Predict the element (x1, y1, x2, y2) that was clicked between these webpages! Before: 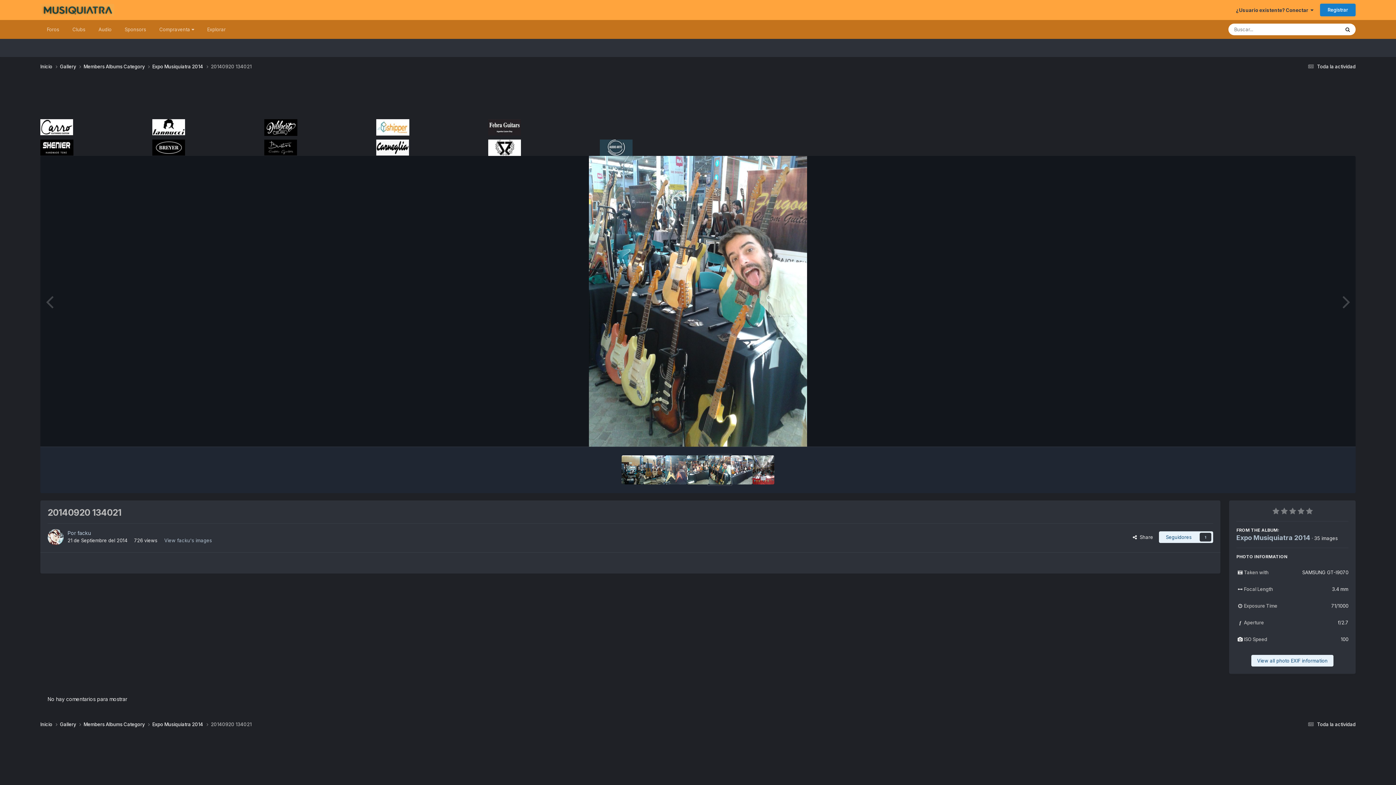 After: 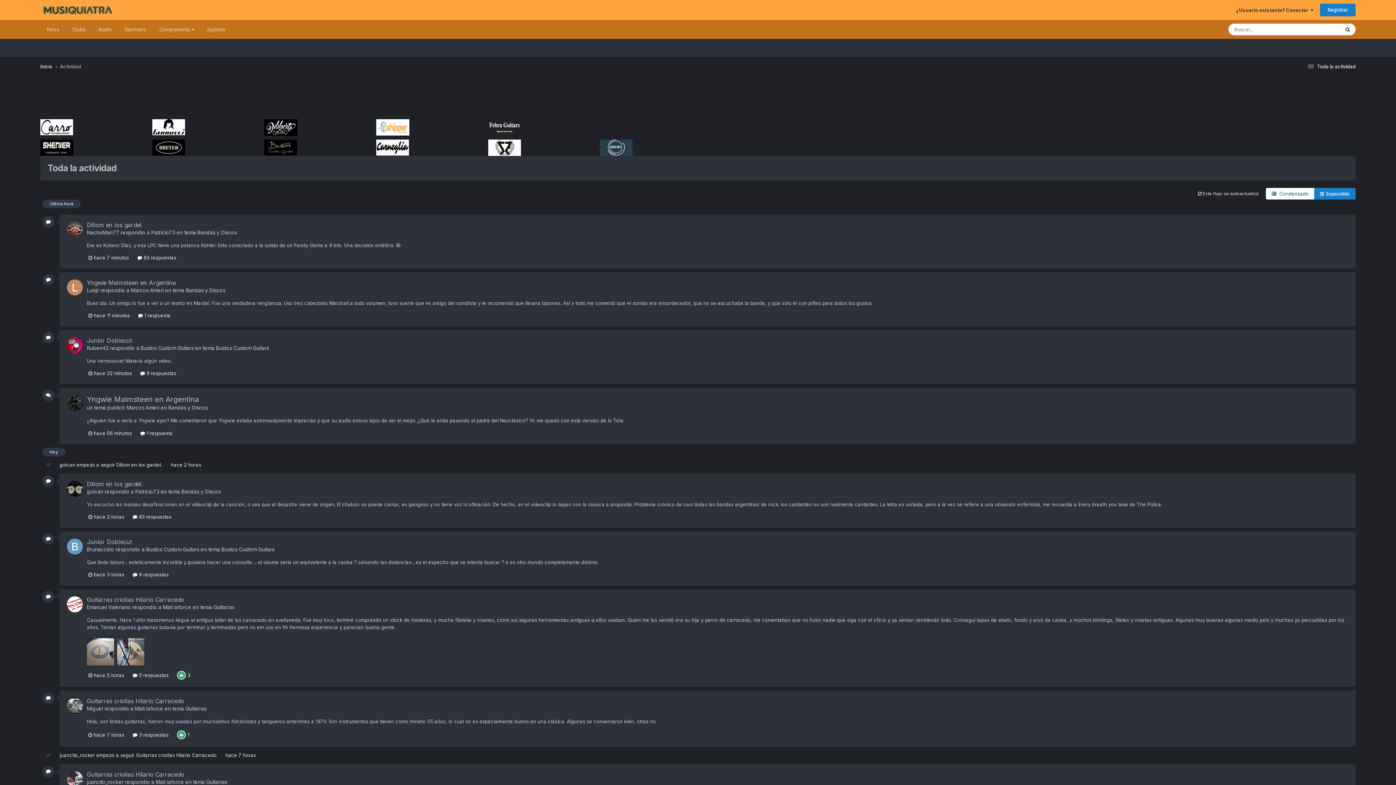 Action: label:  Toda la actividad bbox: (1306, 63, 1356, 69)